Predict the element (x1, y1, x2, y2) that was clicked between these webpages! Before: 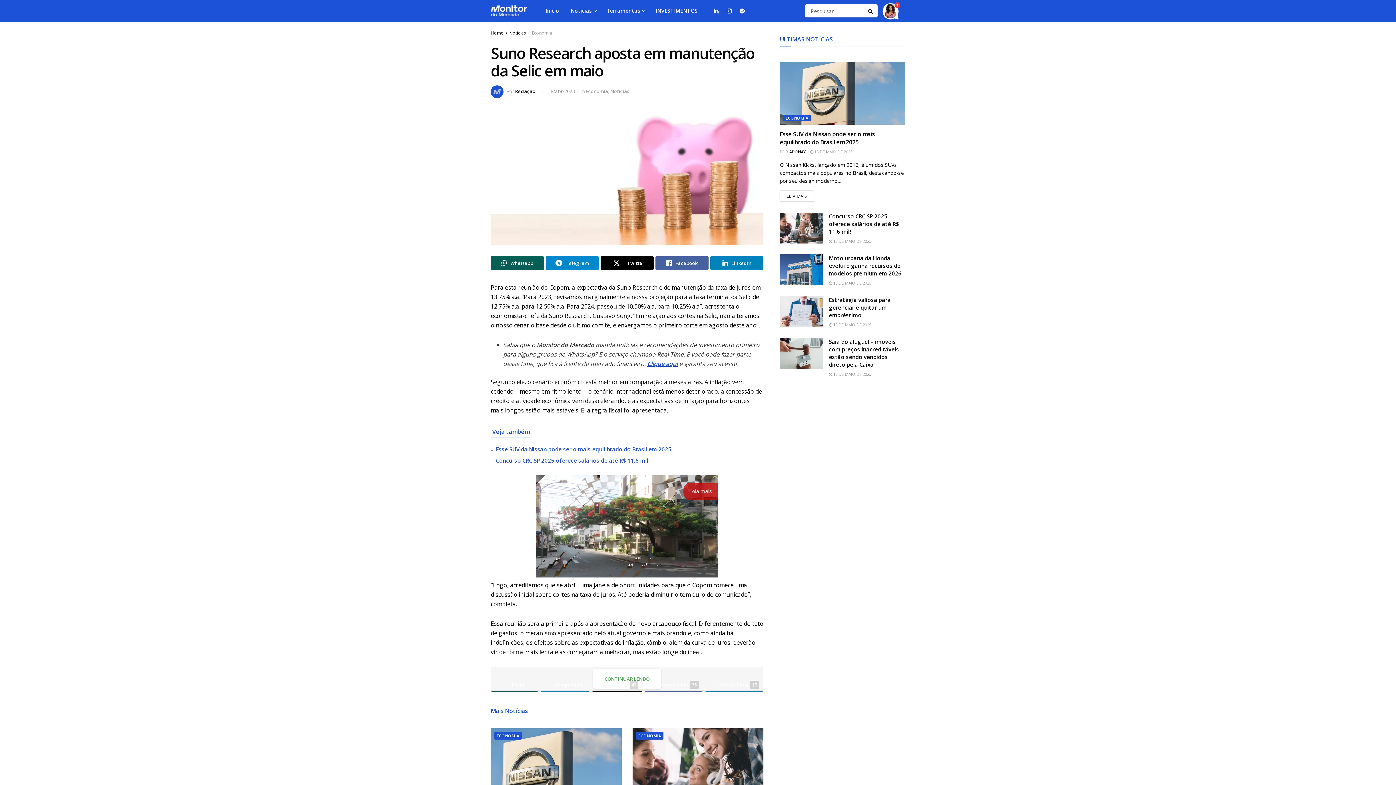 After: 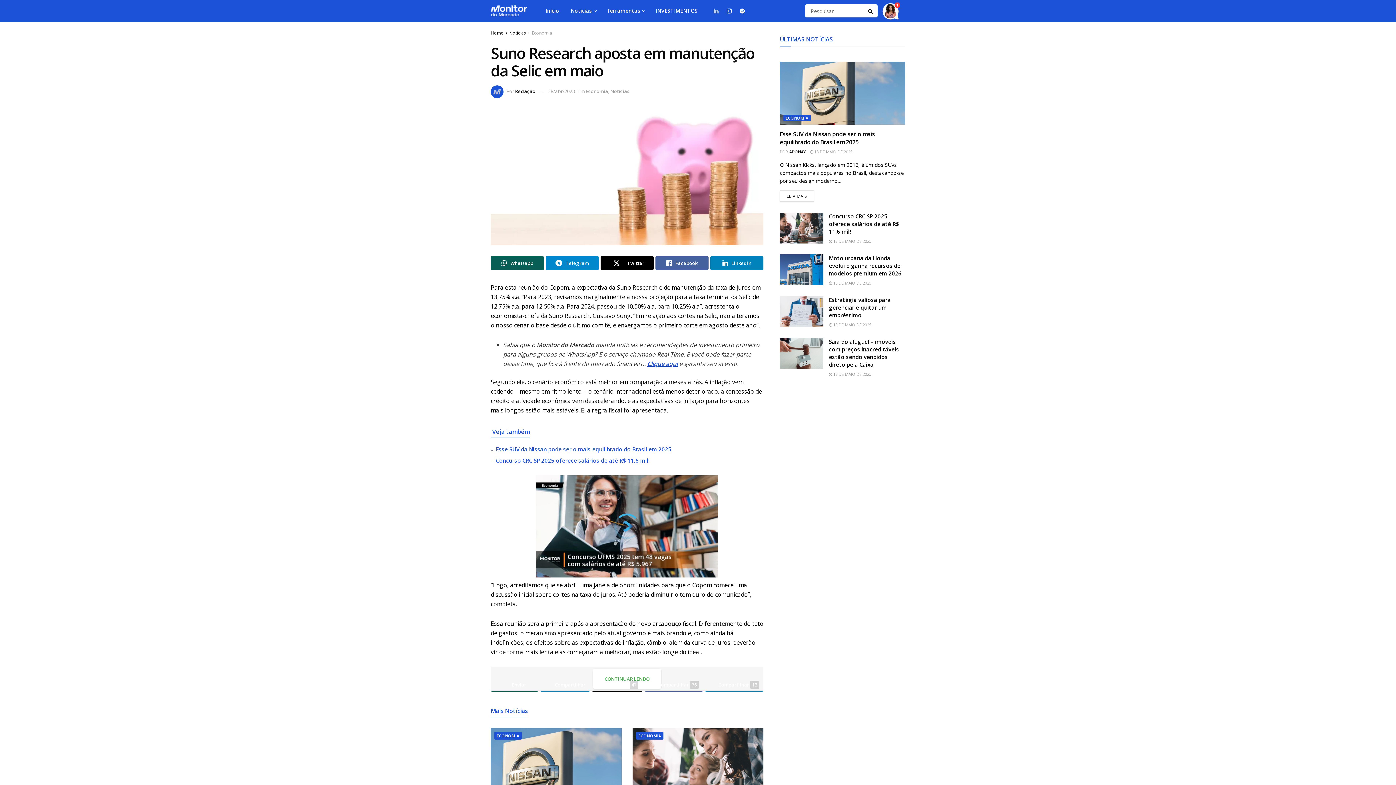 Action: bbox: (713, 7, 719, 14) label: Find us on LinkedIn